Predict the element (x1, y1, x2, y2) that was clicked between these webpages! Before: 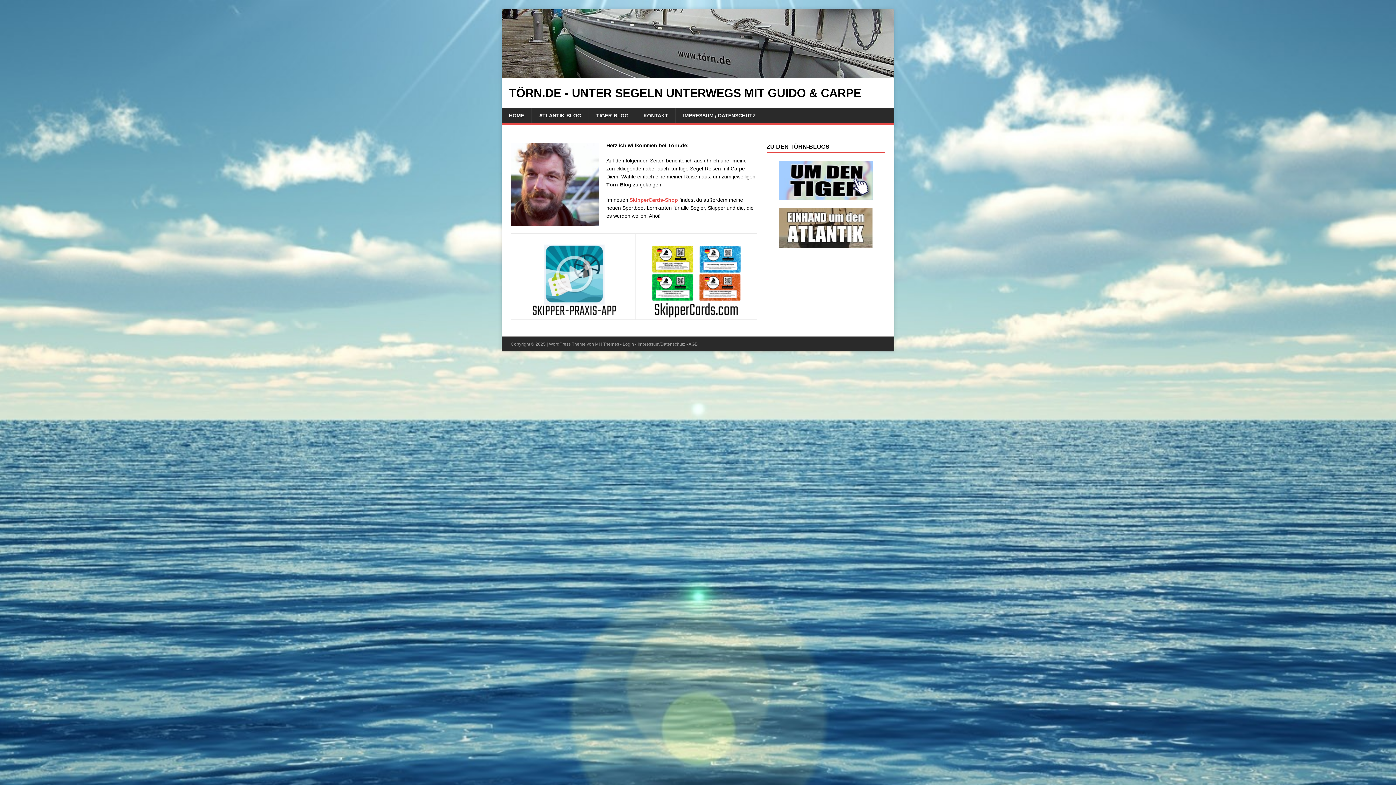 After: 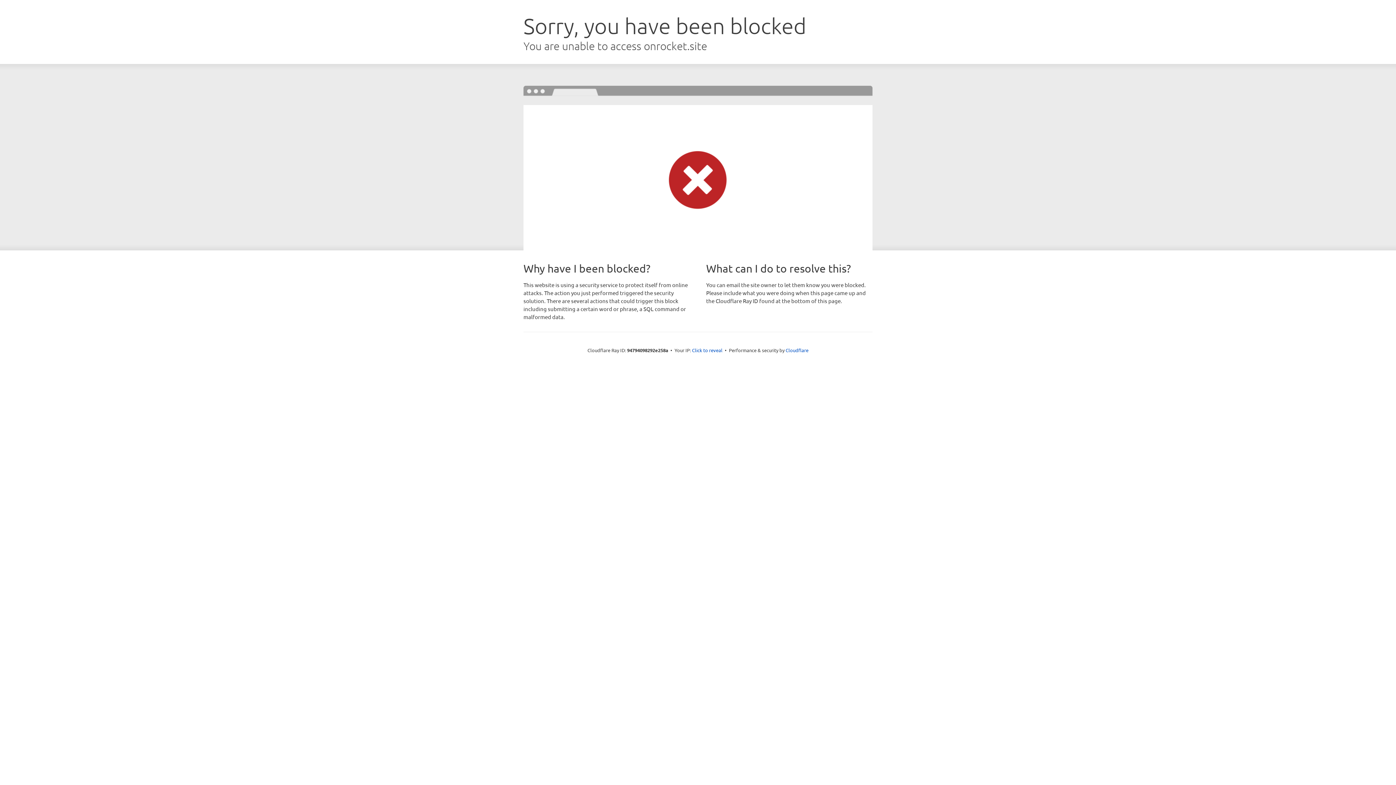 Action: label: MH Themes bbox: (595, 341, 619, 346)